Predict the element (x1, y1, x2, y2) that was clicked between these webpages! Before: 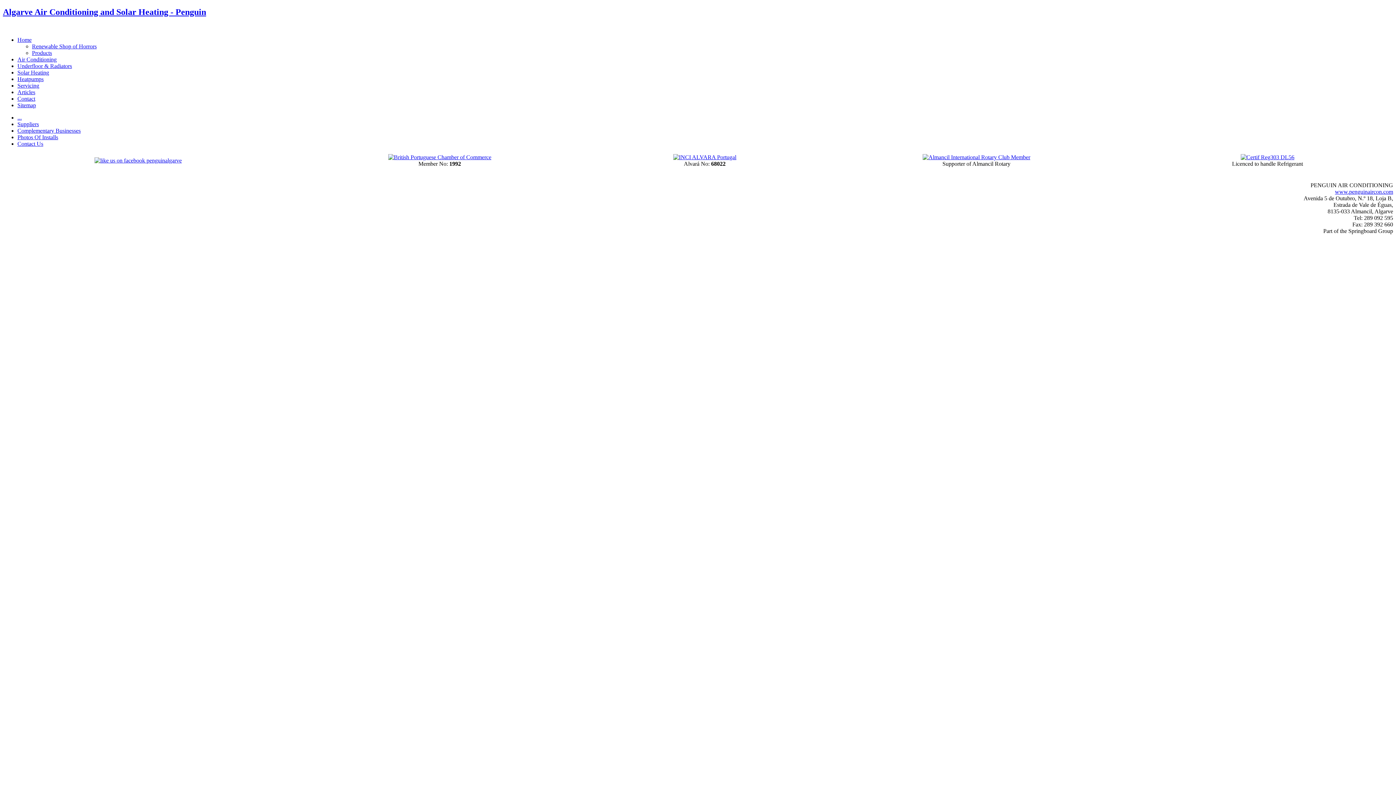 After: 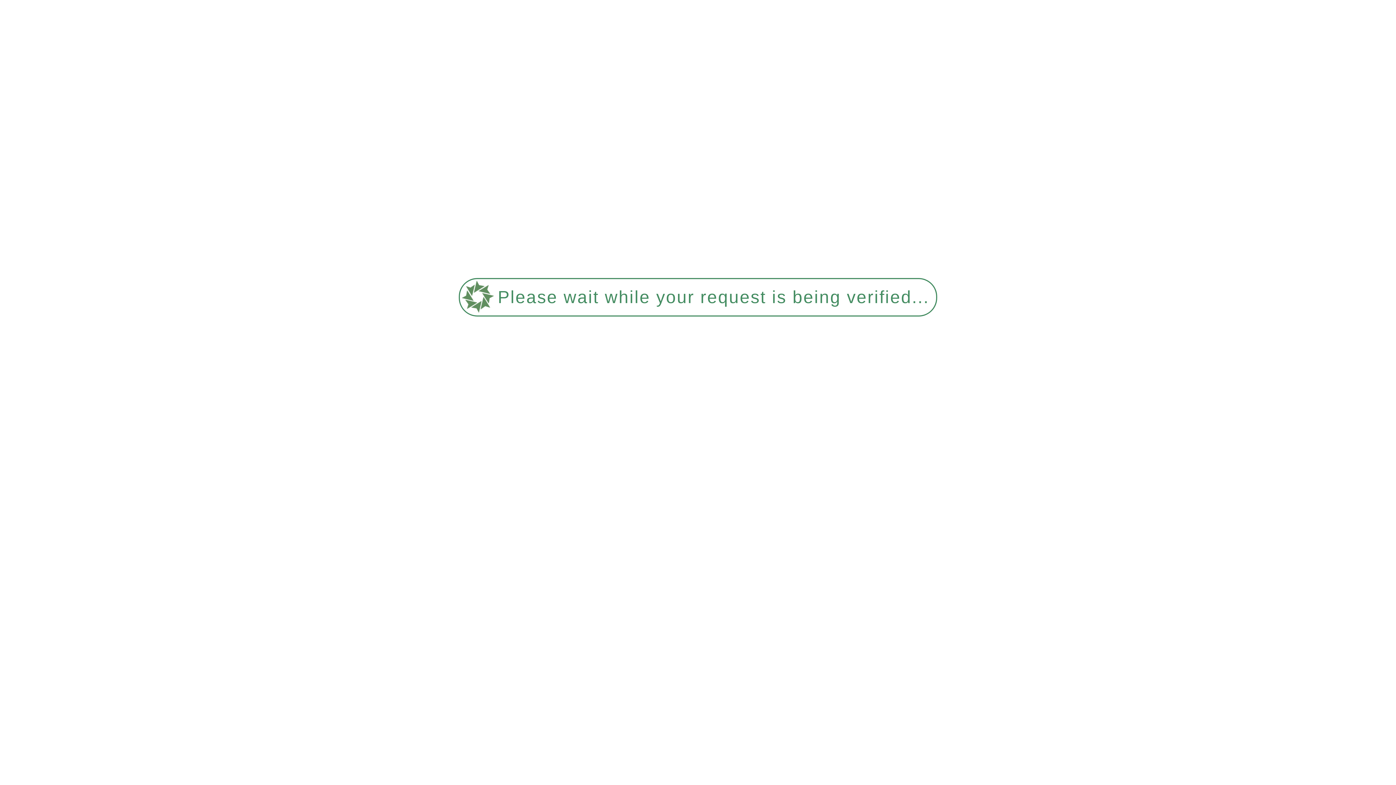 Action: label: Contact Us bbox: (17, 140, 43, 146)